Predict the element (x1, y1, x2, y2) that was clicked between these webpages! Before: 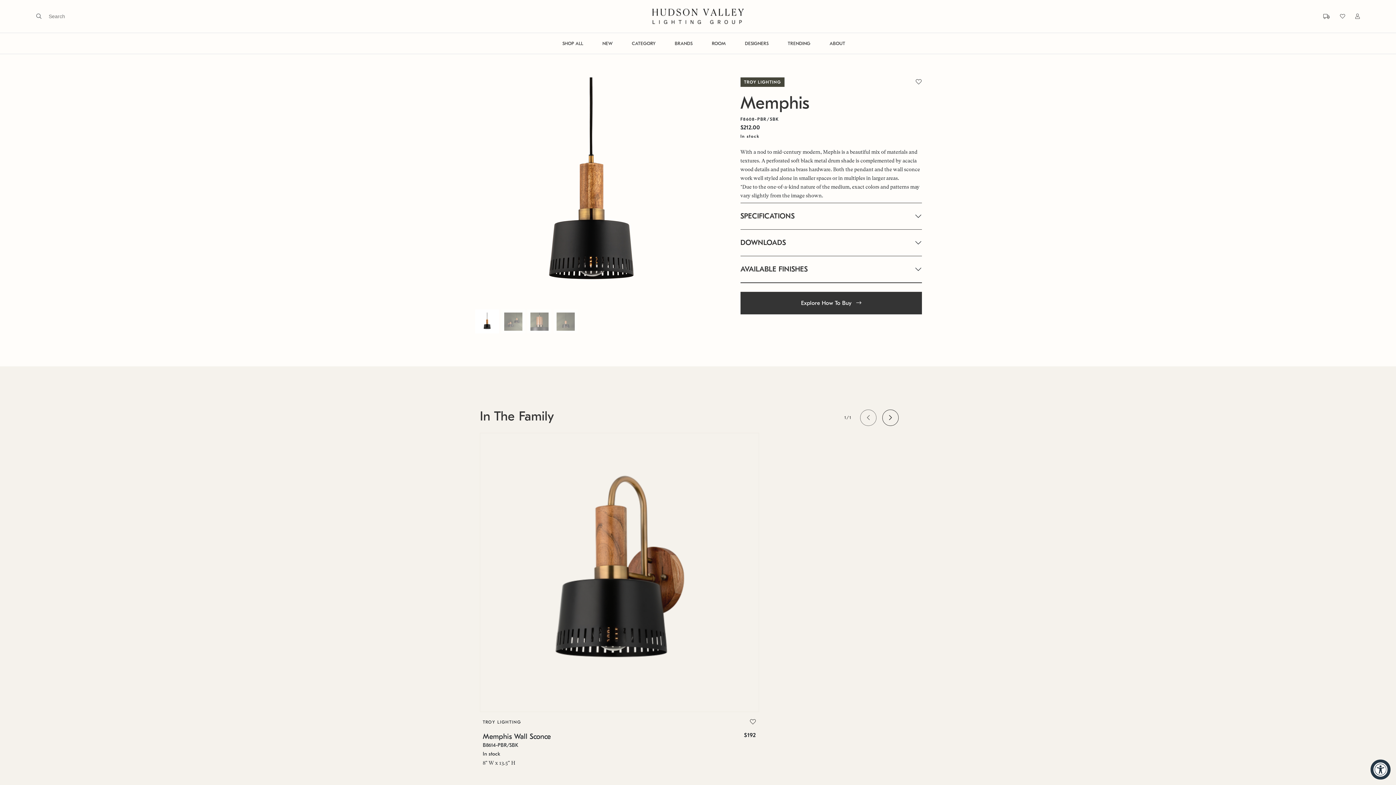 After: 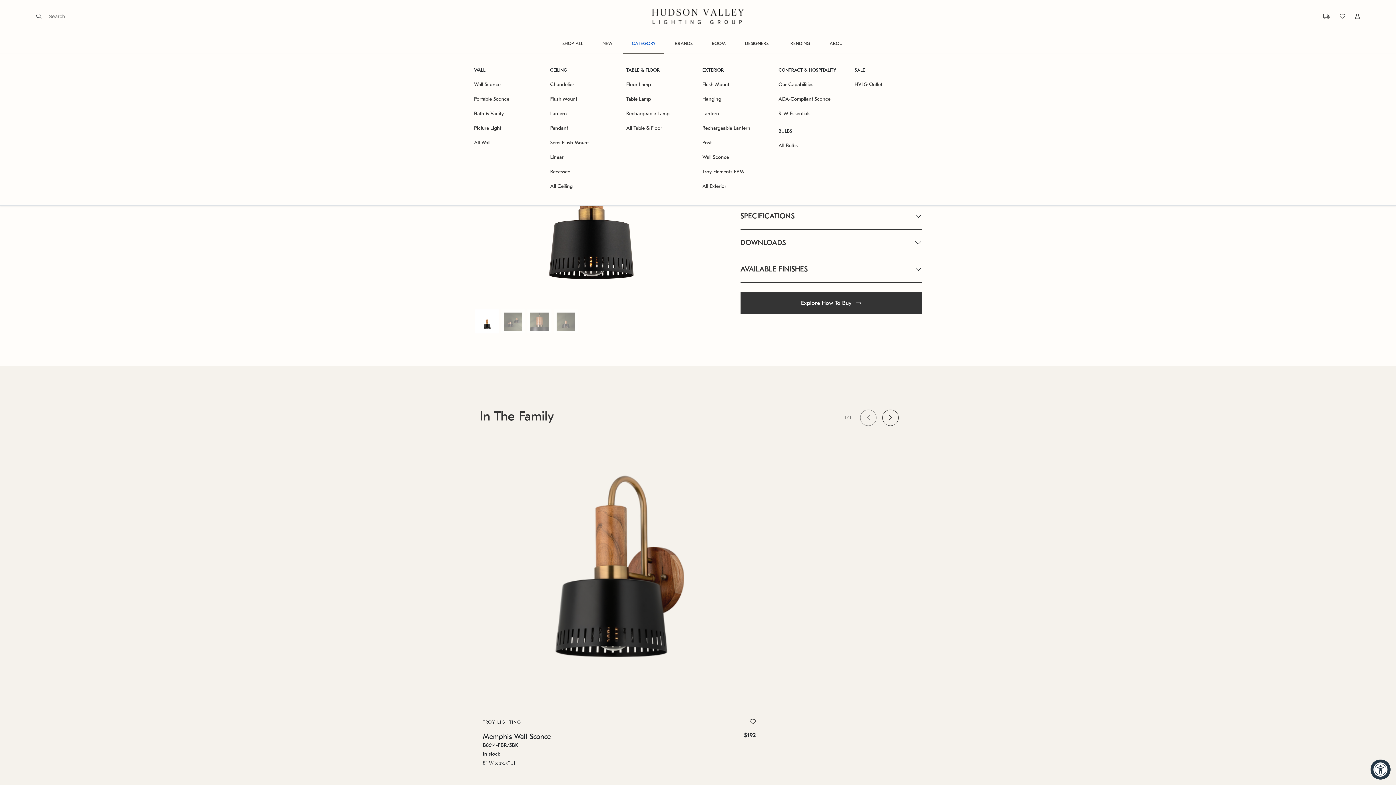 Action: bbox: (623, 33, 664, 53) label: CATEGORY